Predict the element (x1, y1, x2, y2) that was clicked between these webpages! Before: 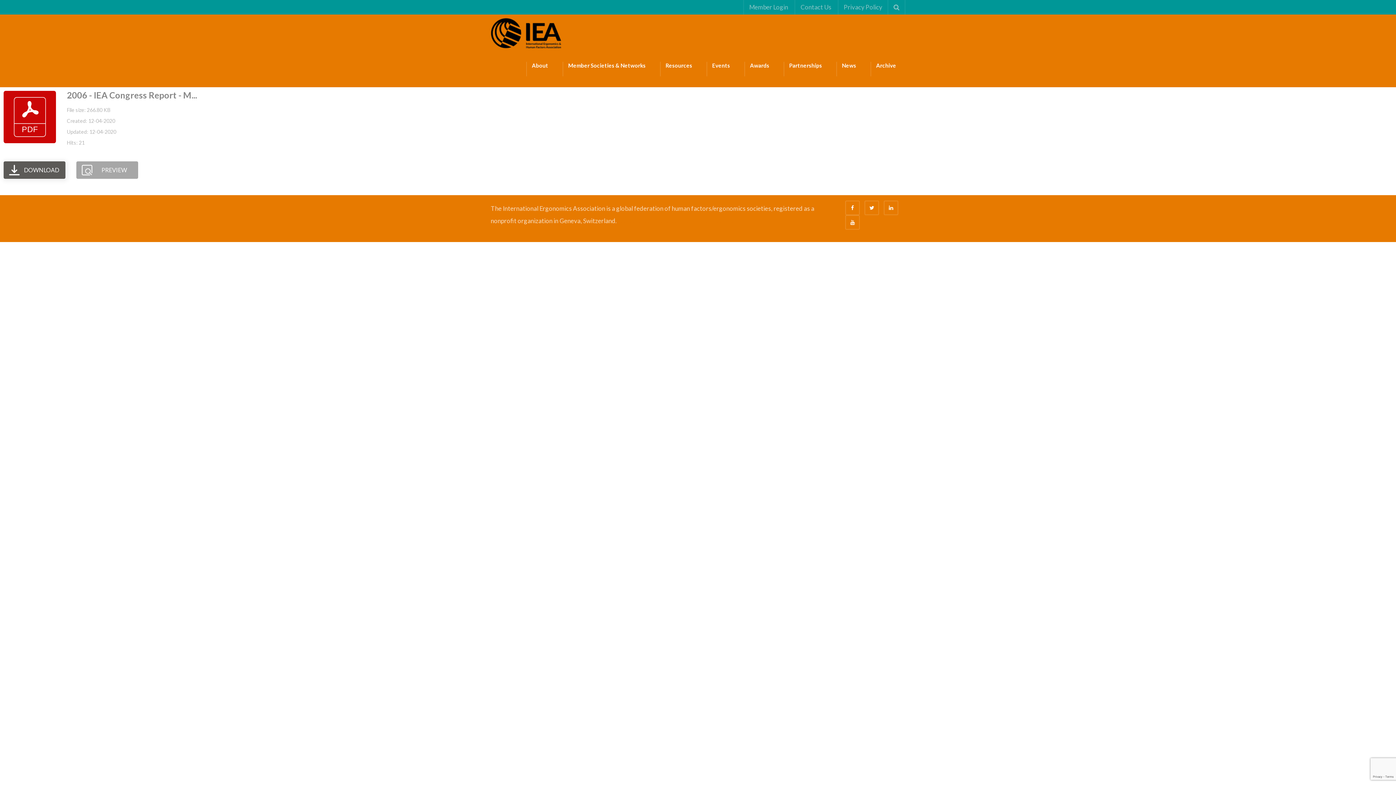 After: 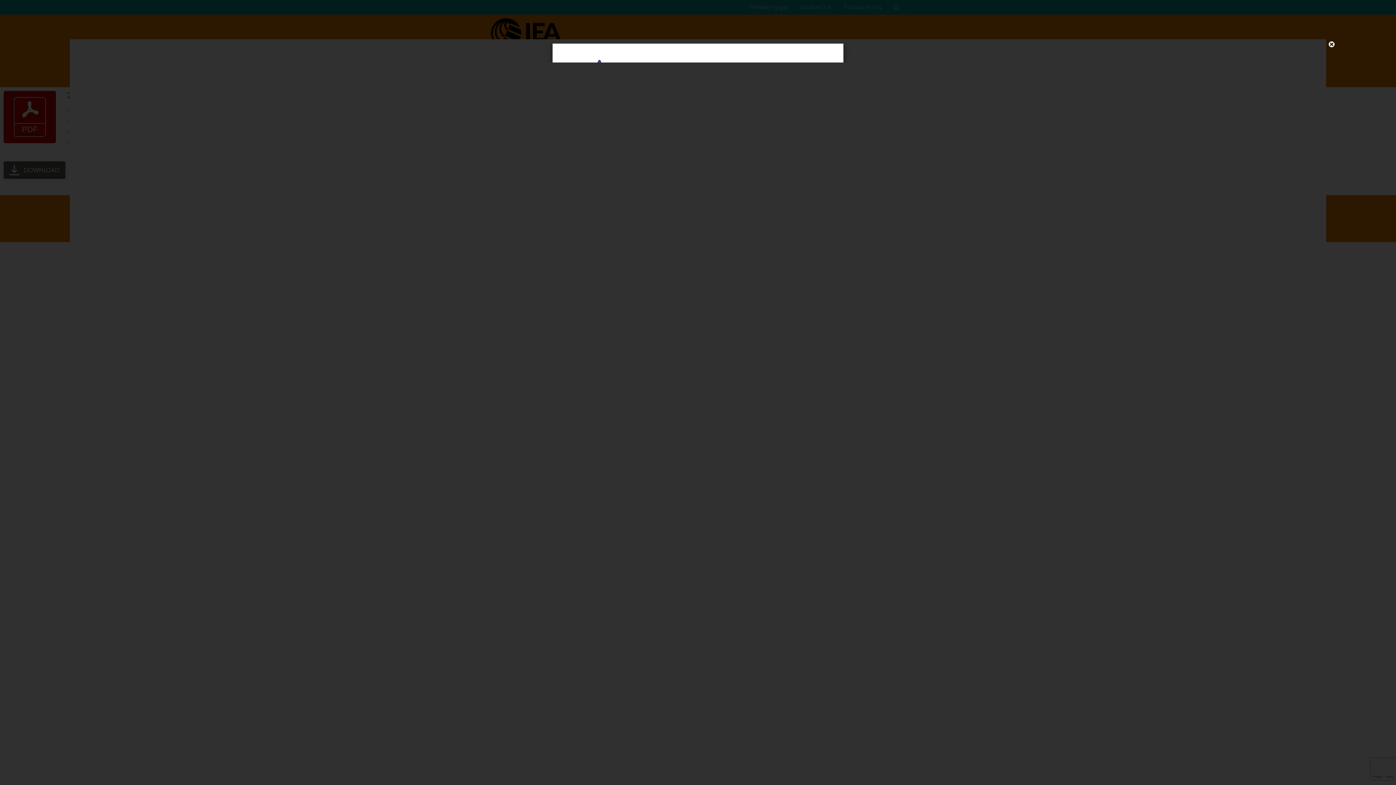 Action: bbox: (76, 161, 138, 178) label: PREVIEW